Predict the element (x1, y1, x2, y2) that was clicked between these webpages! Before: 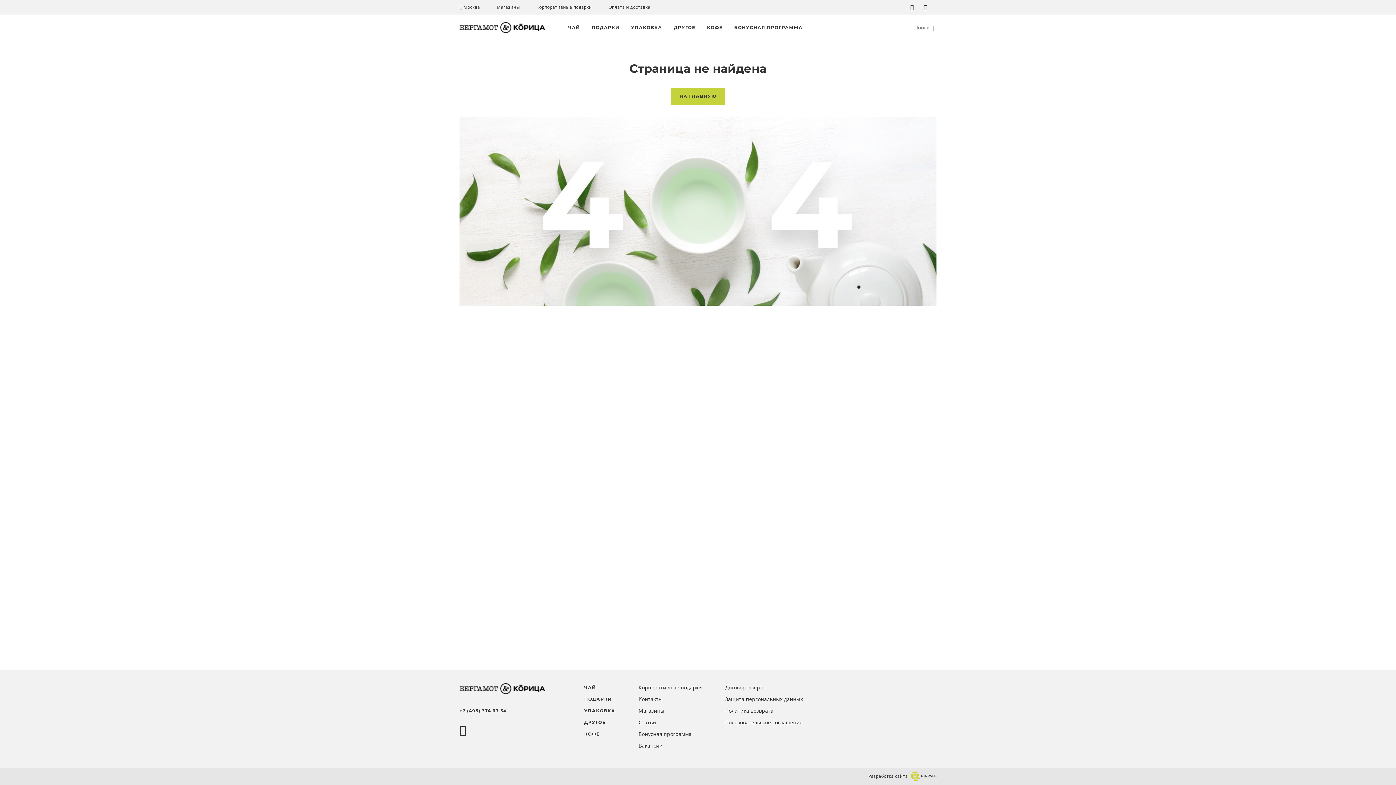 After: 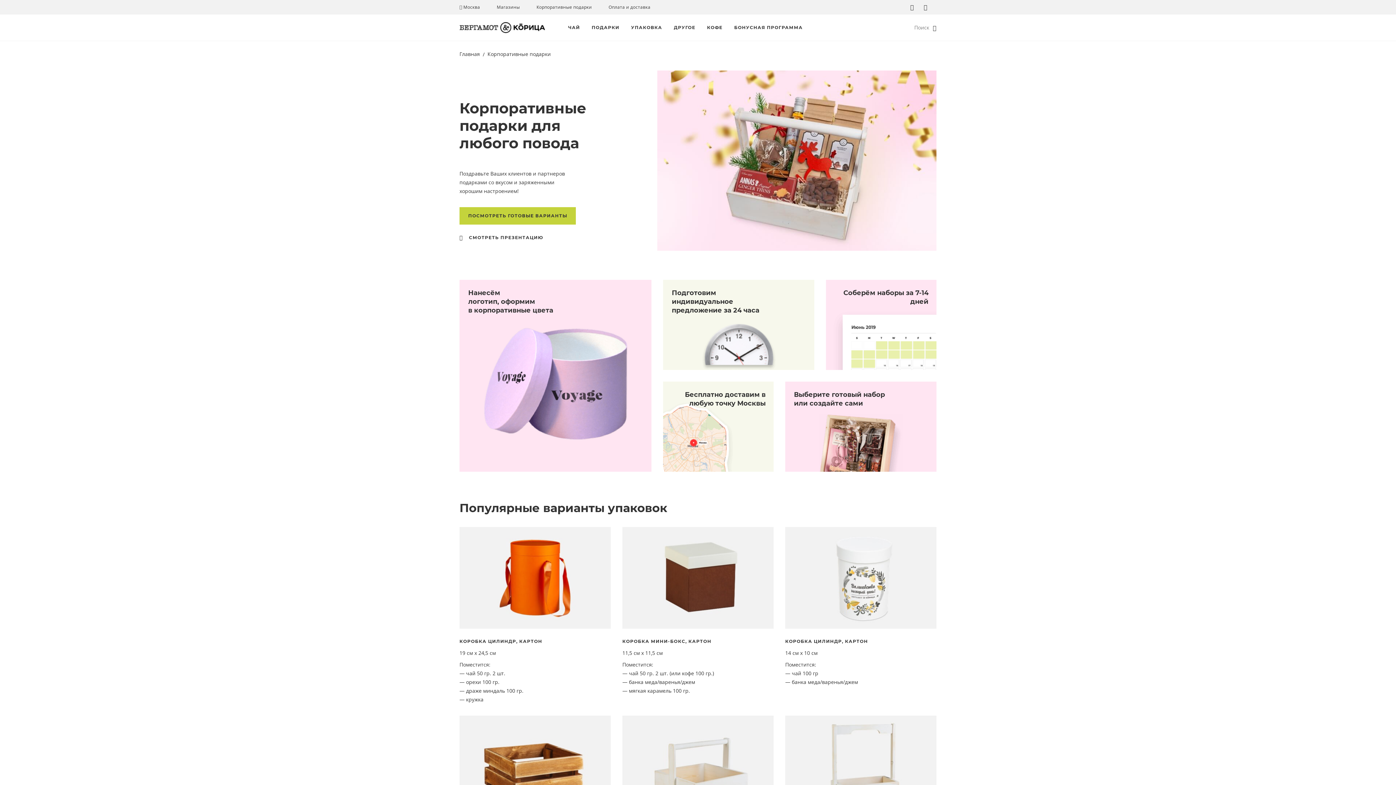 Action: label: Корпоративные подарки bbox: (638, 684, 702, 691)